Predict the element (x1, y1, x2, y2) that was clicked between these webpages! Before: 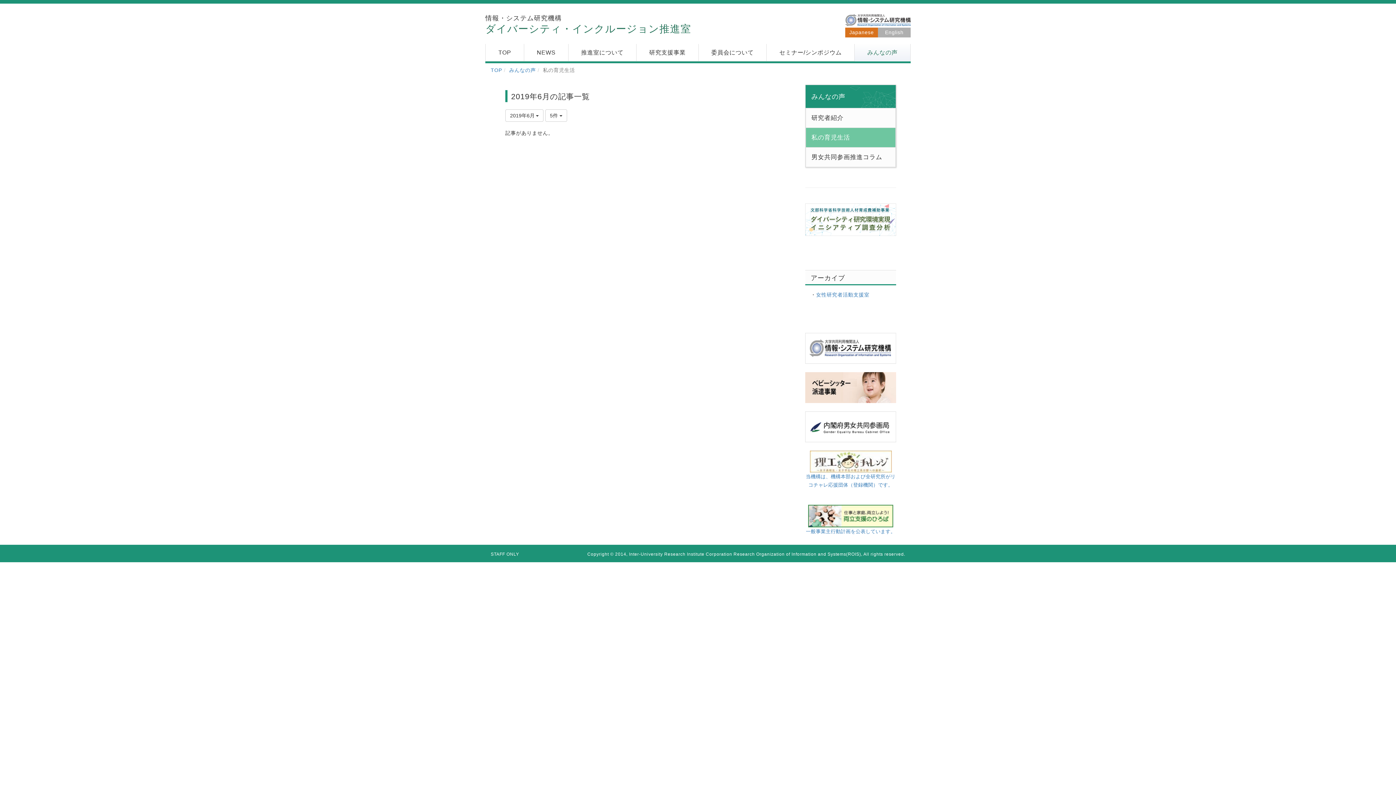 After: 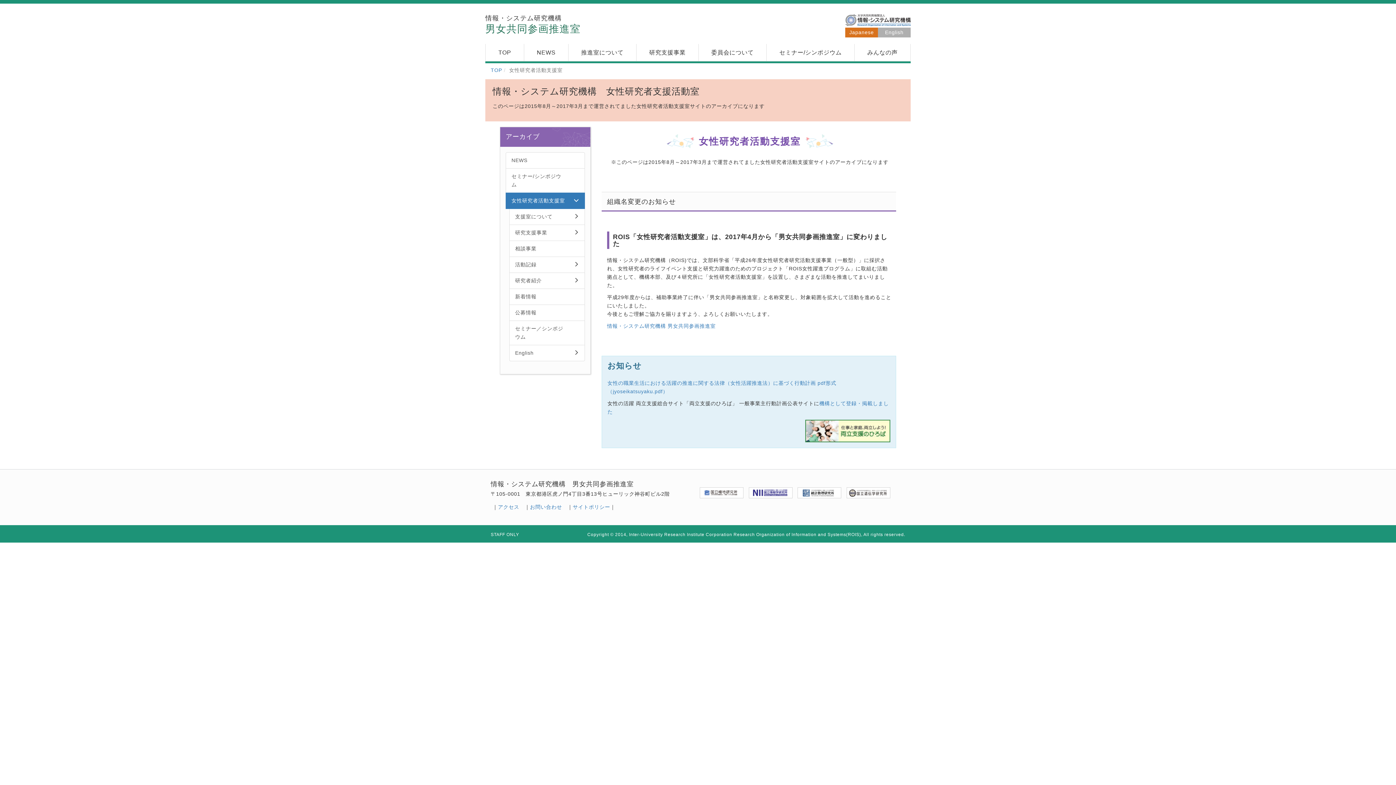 Action: bbox: (816, 292, 869, 297) label: 女性研究者活動支援室